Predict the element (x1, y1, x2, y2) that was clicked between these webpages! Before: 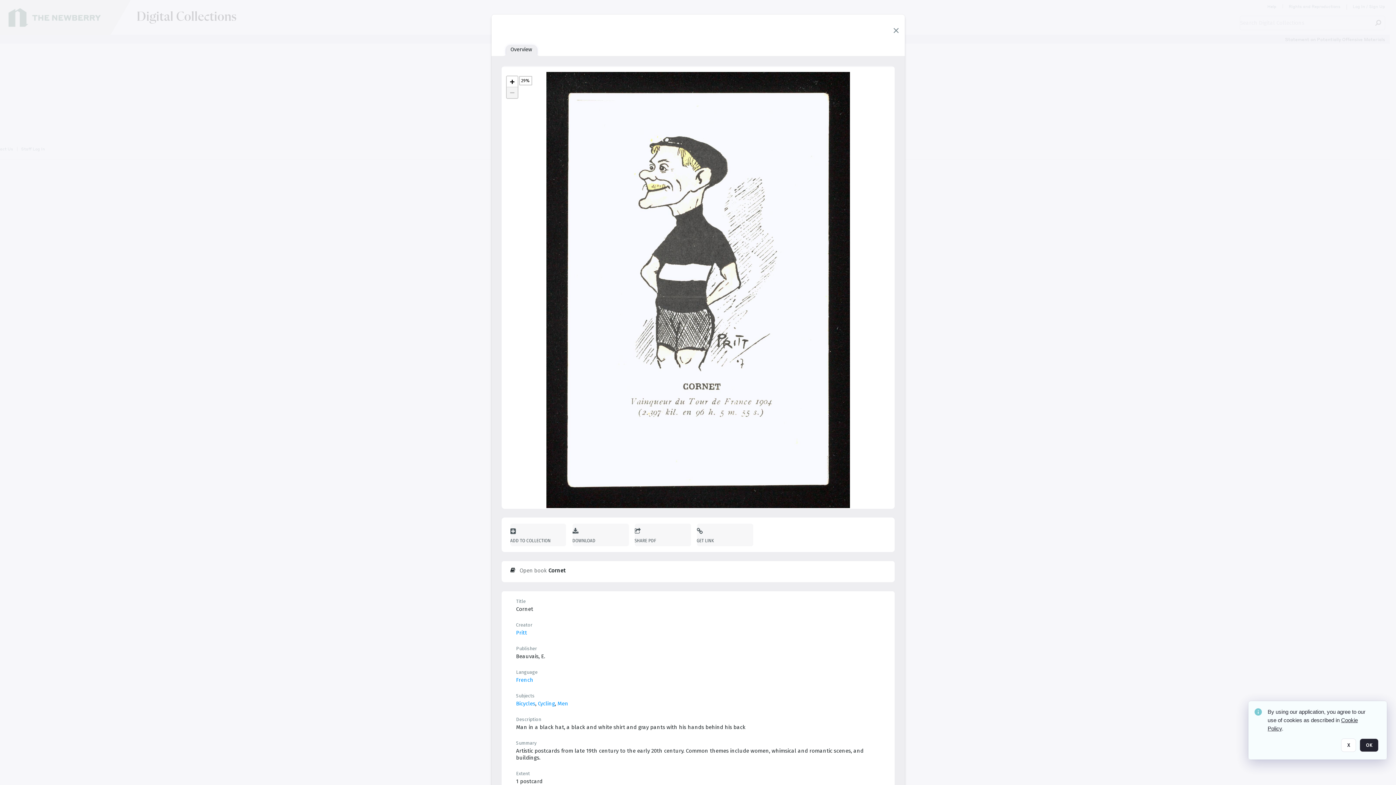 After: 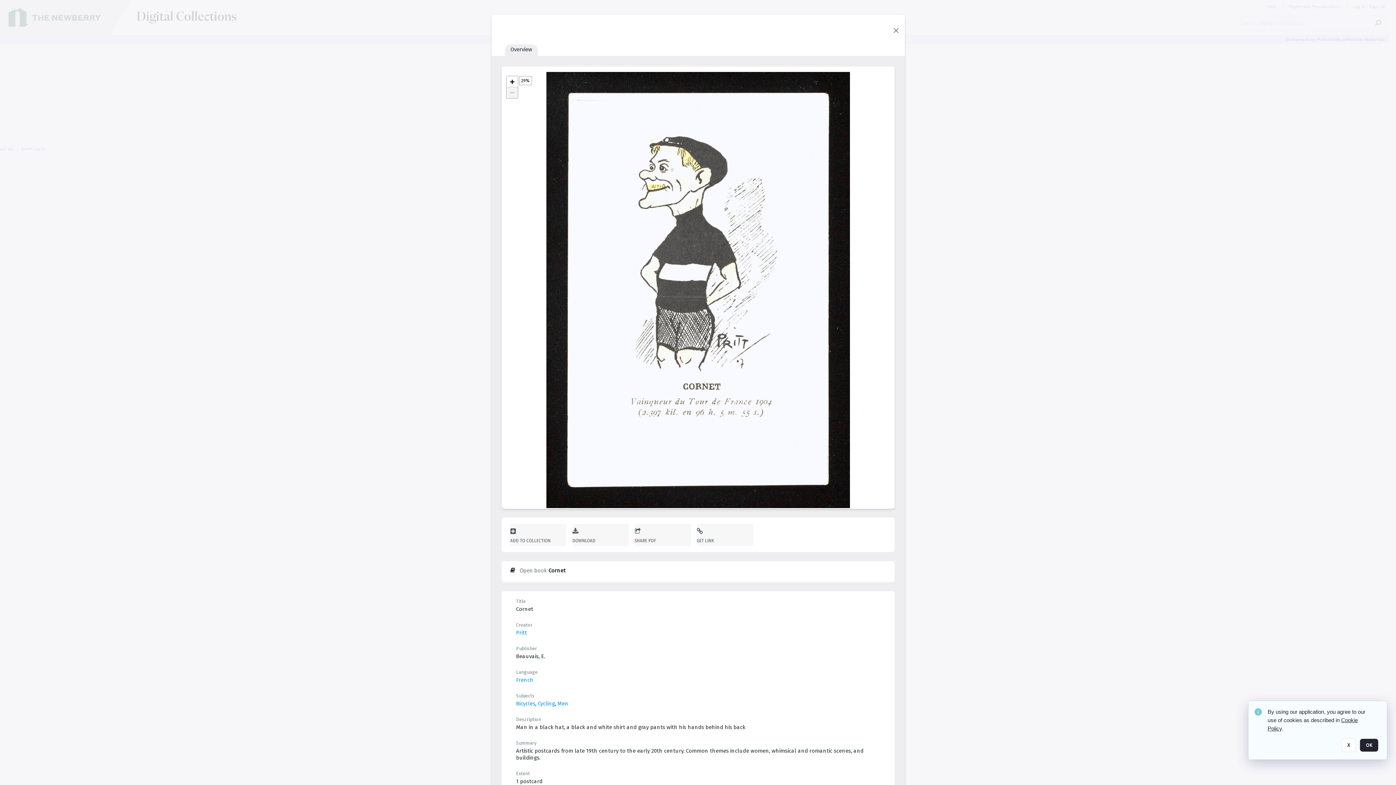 Action: label: Zoom out bbox: (506, 87, 517, 98)